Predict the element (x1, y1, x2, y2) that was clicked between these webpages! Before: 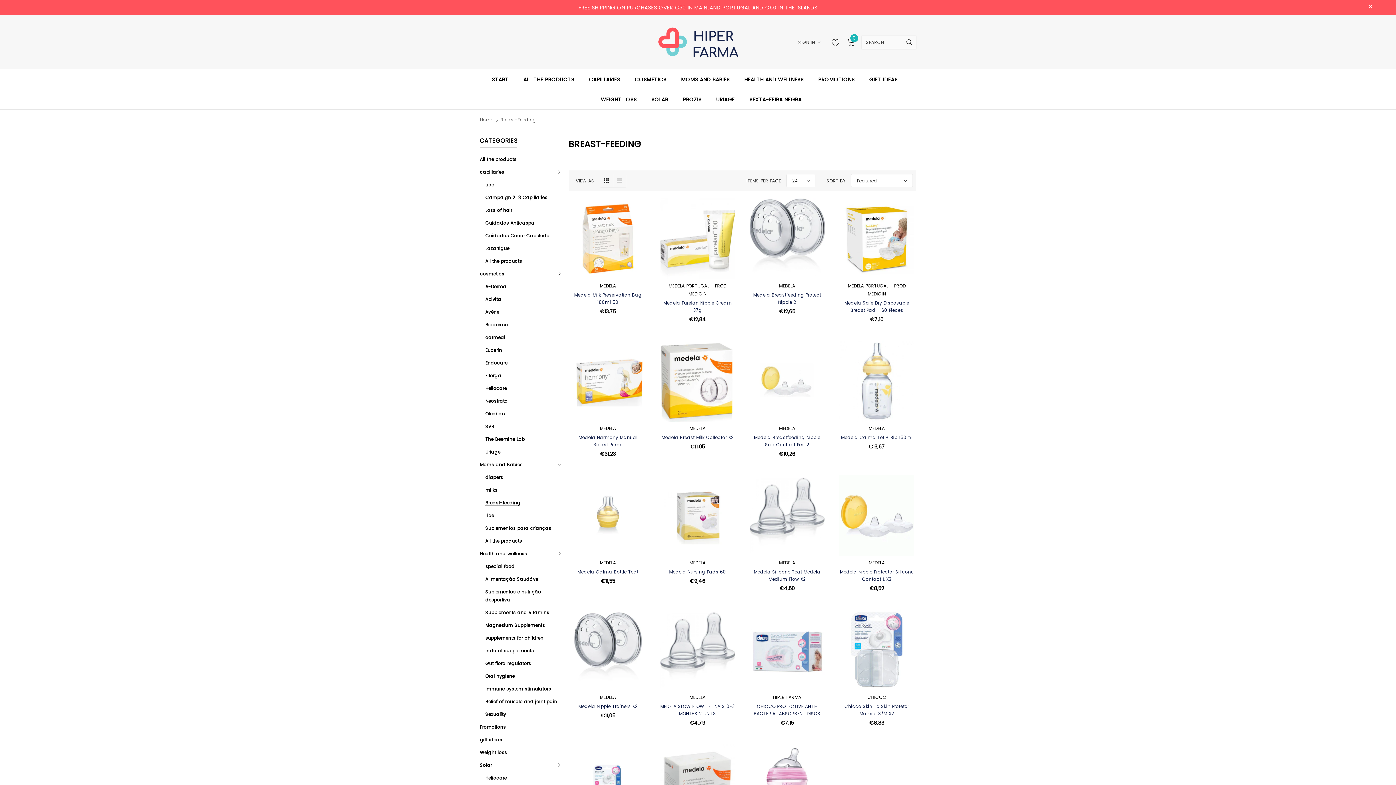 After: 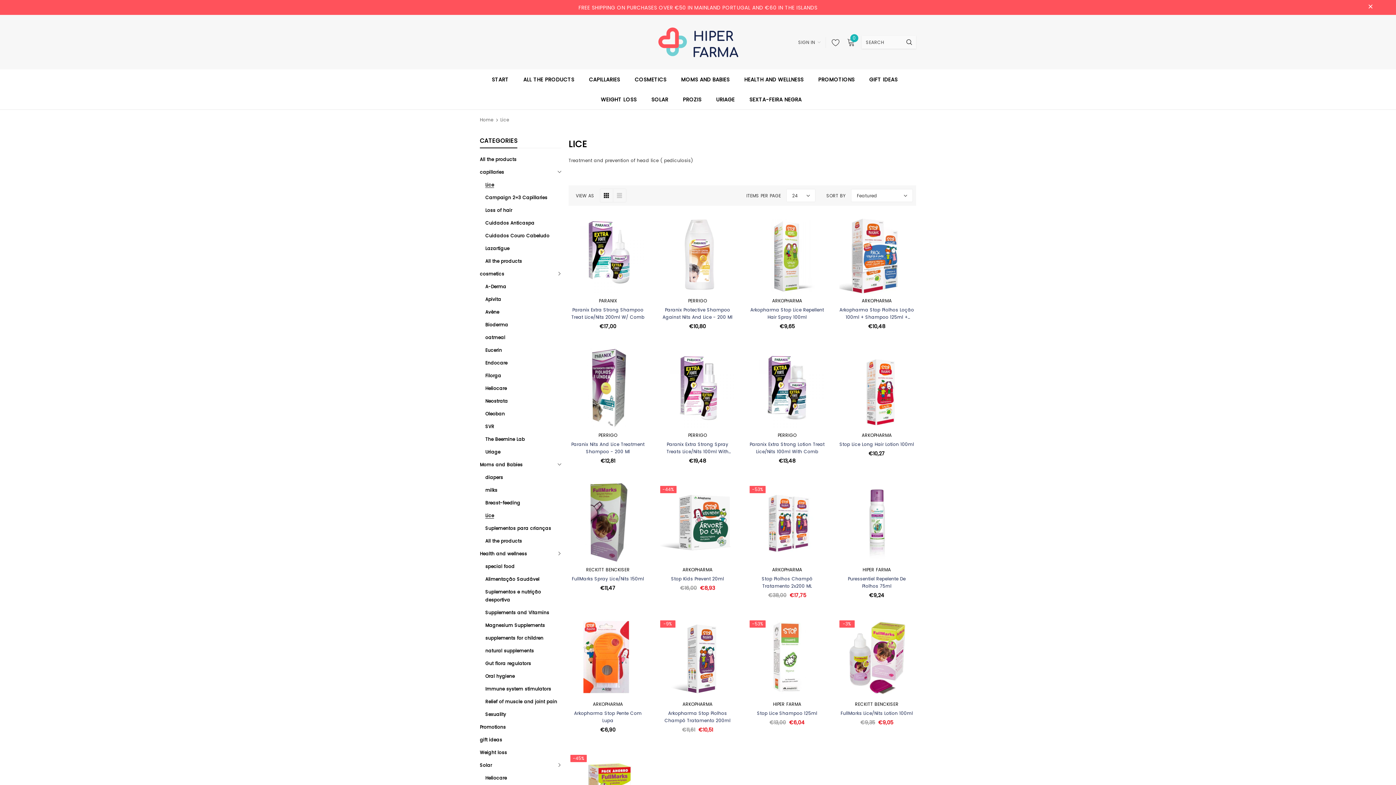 Action: label: Lice bbox: (485, 178, 494, 191)